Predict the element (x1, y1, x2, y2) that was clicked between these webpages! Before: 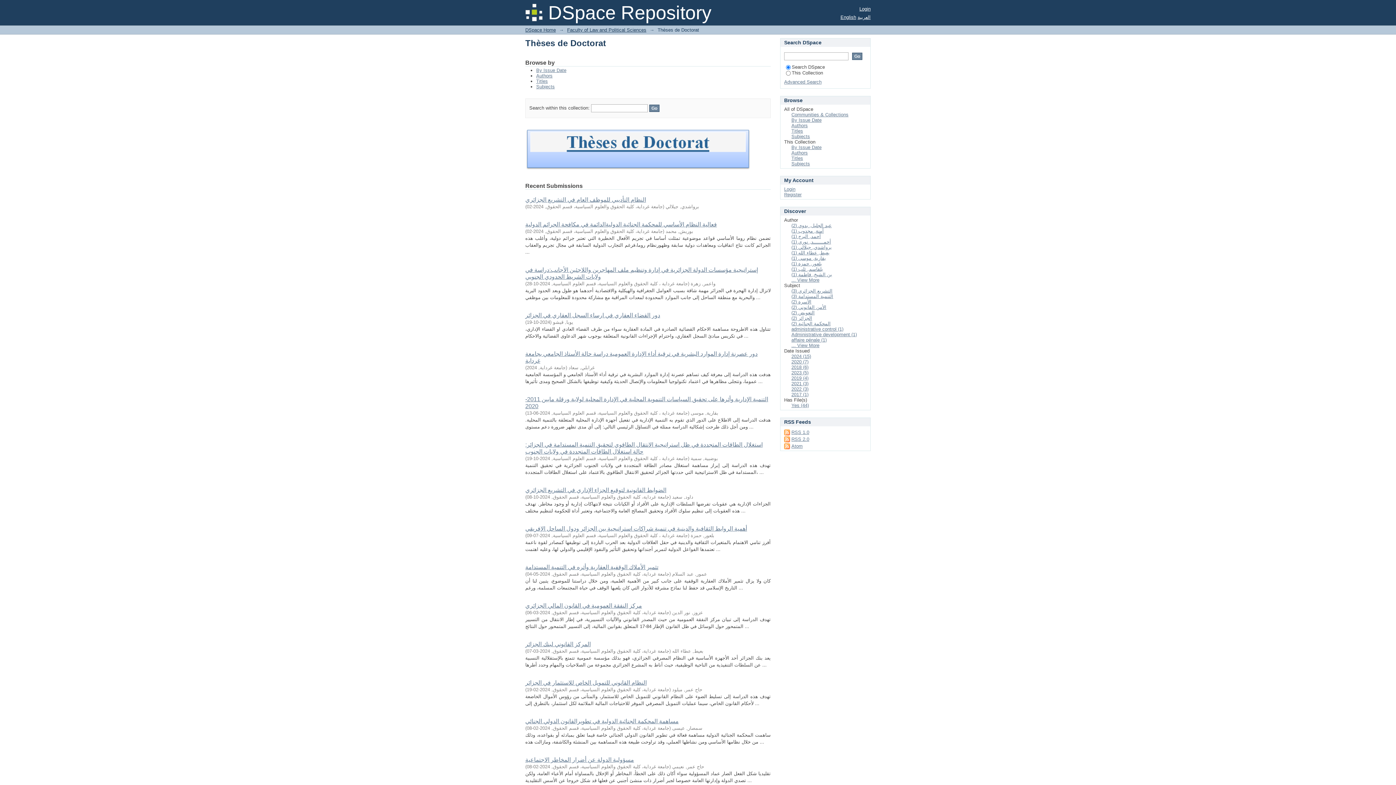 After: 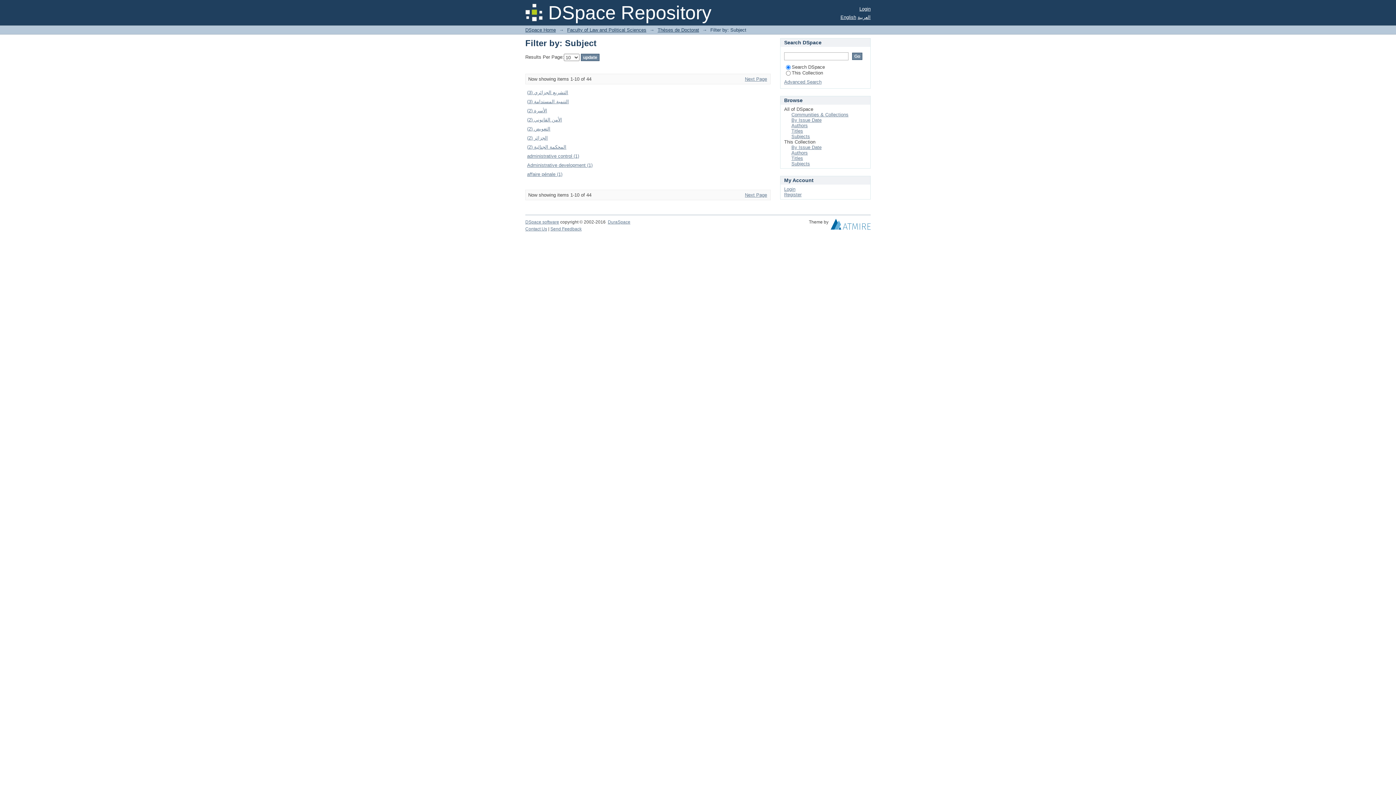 Action: bbox: (791, 342, 819, 348) label: ... View More